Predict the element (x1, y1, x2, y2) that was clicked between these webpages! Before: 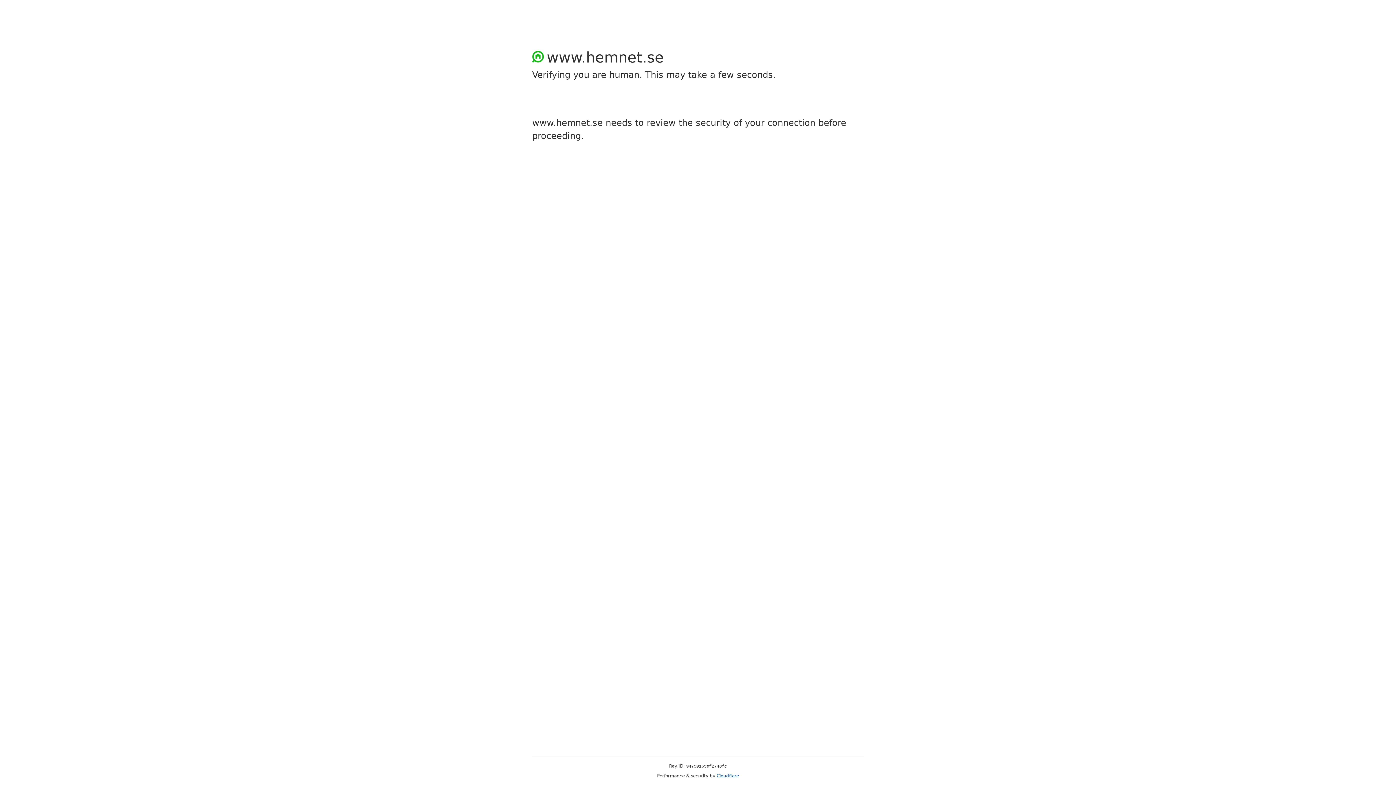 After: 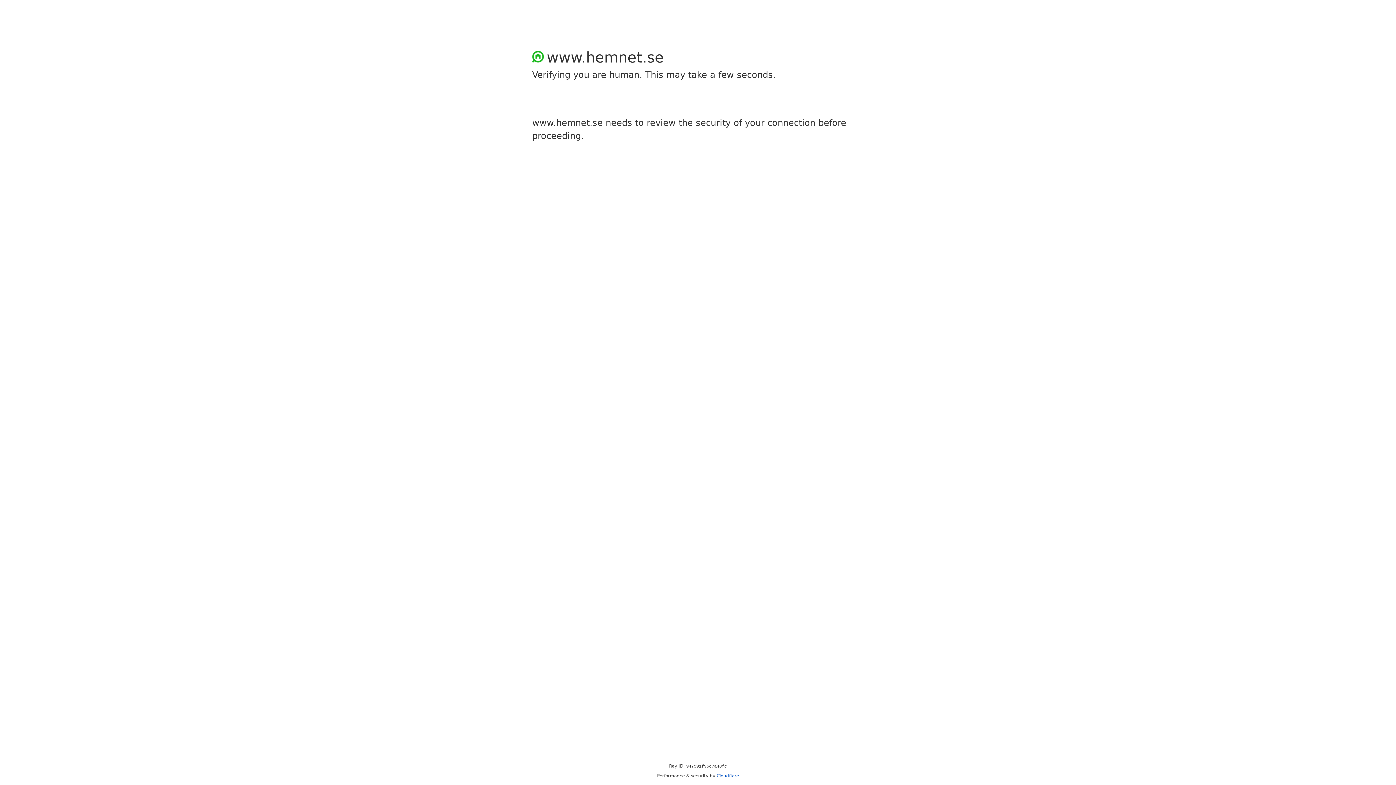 Action: bbox: (716, 773, 739, 778) label: Cloudflare